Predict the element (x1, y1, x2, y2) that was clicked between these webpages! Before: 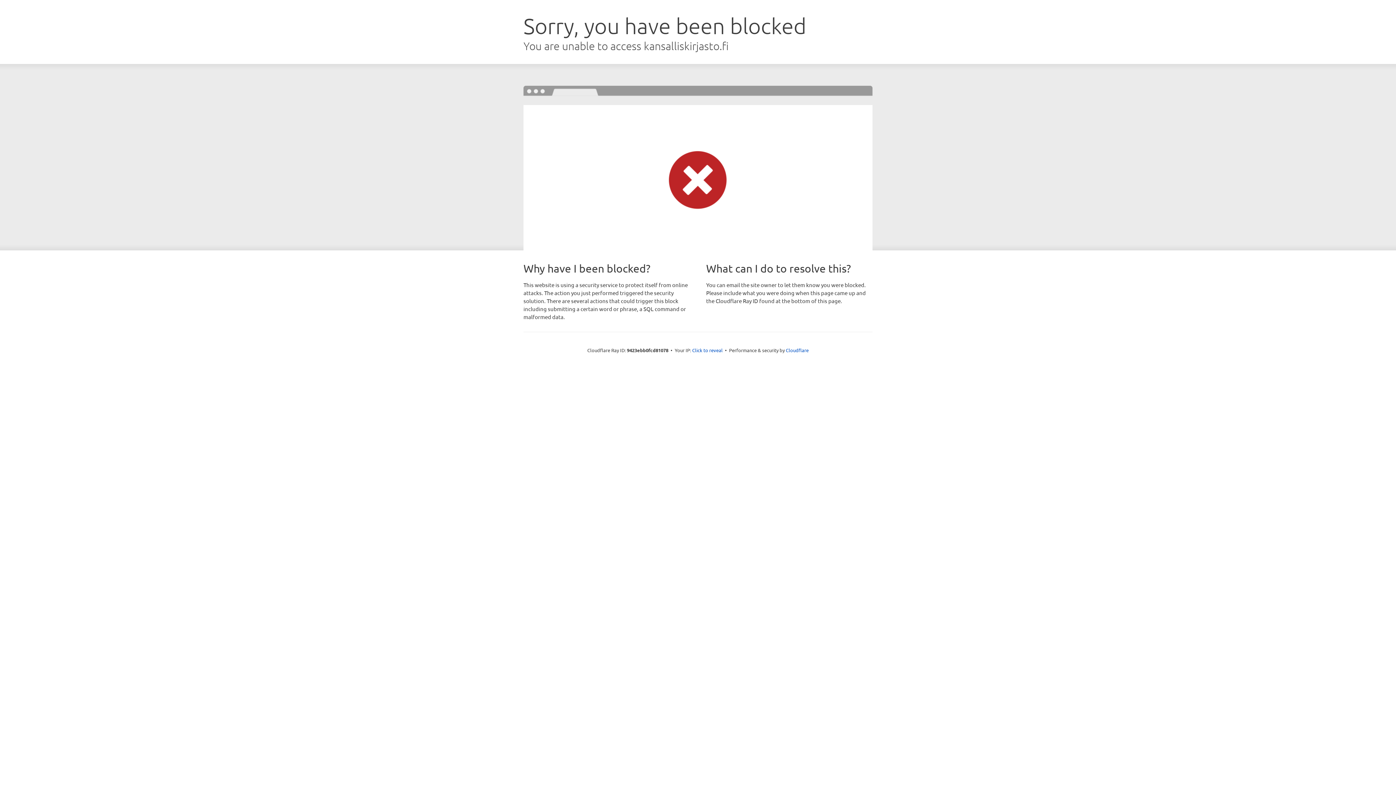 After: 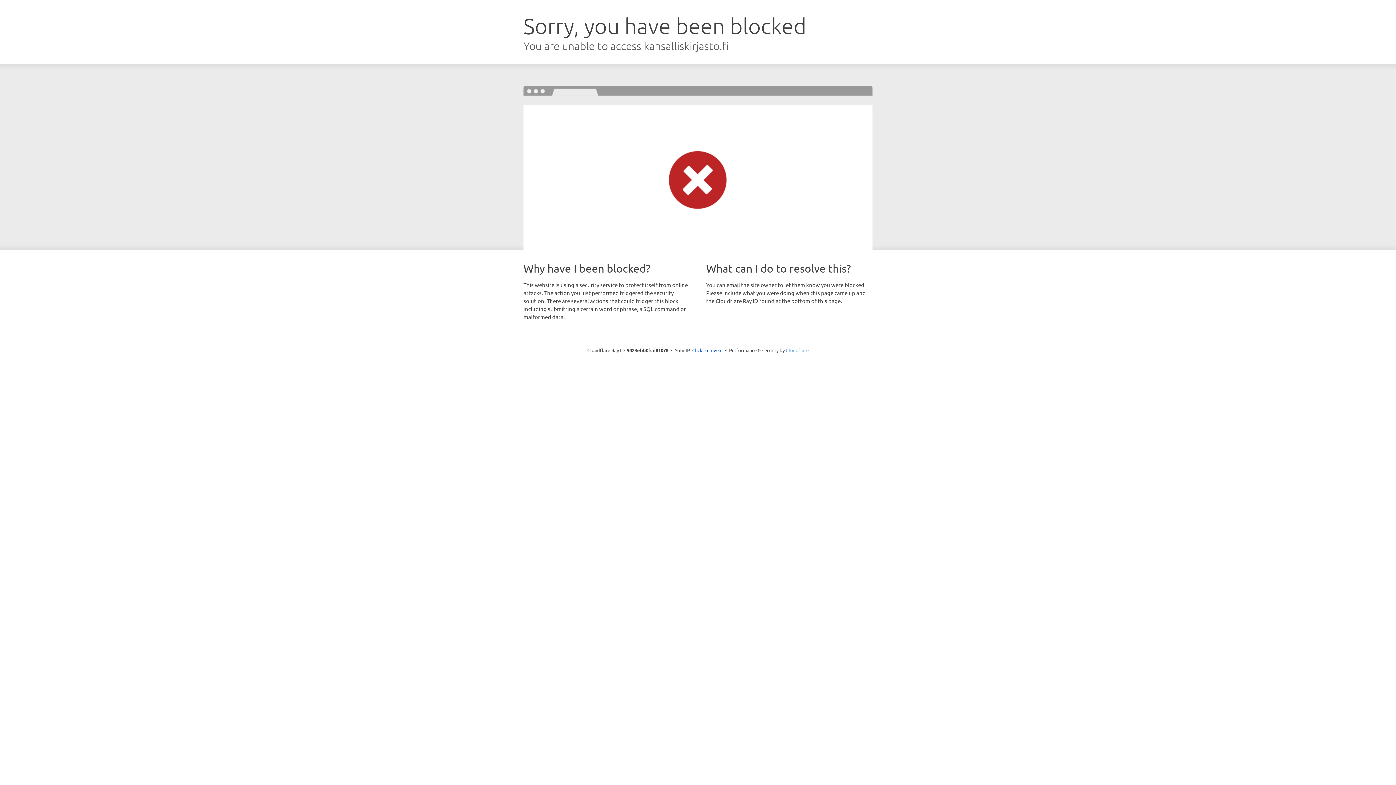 Action: bbox: (786, 347, 808, 353) label: Cloudflare